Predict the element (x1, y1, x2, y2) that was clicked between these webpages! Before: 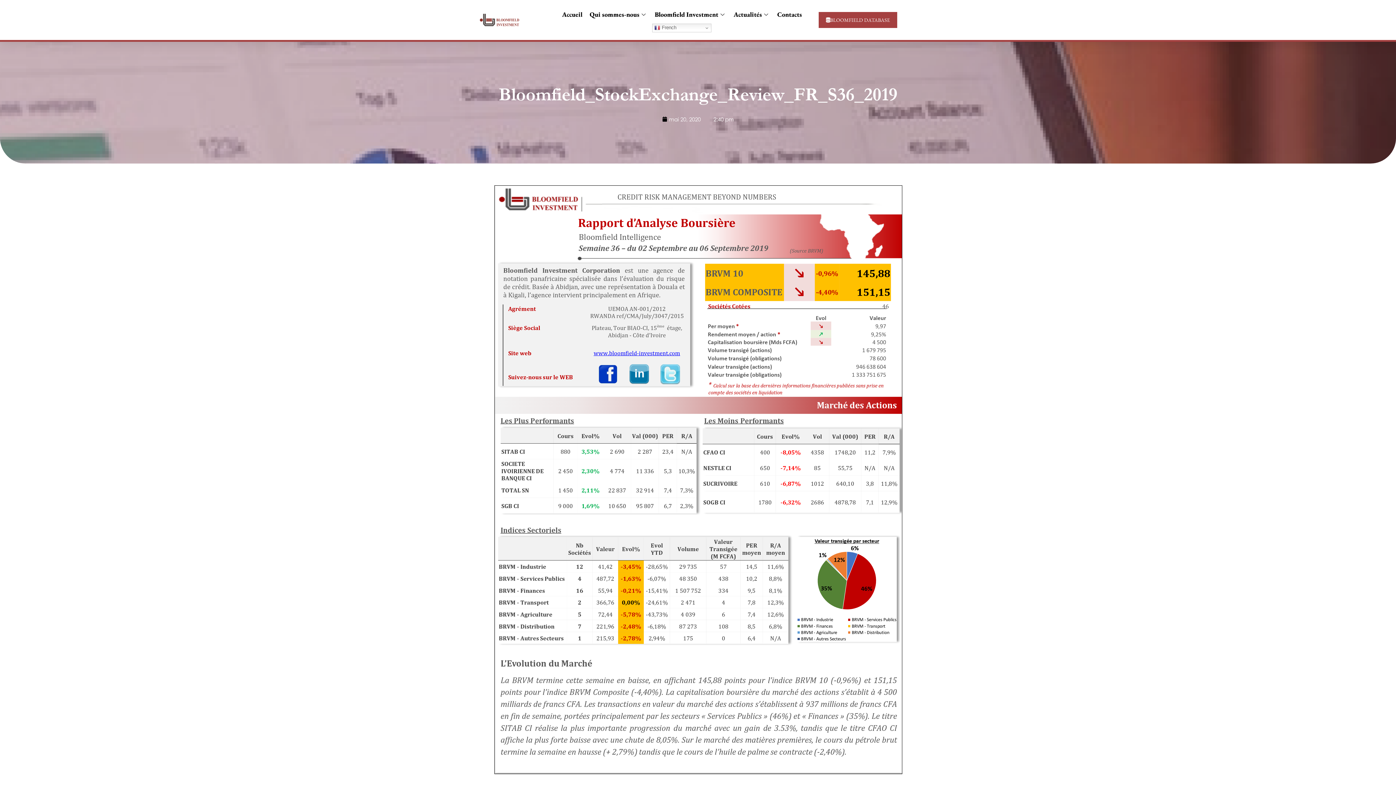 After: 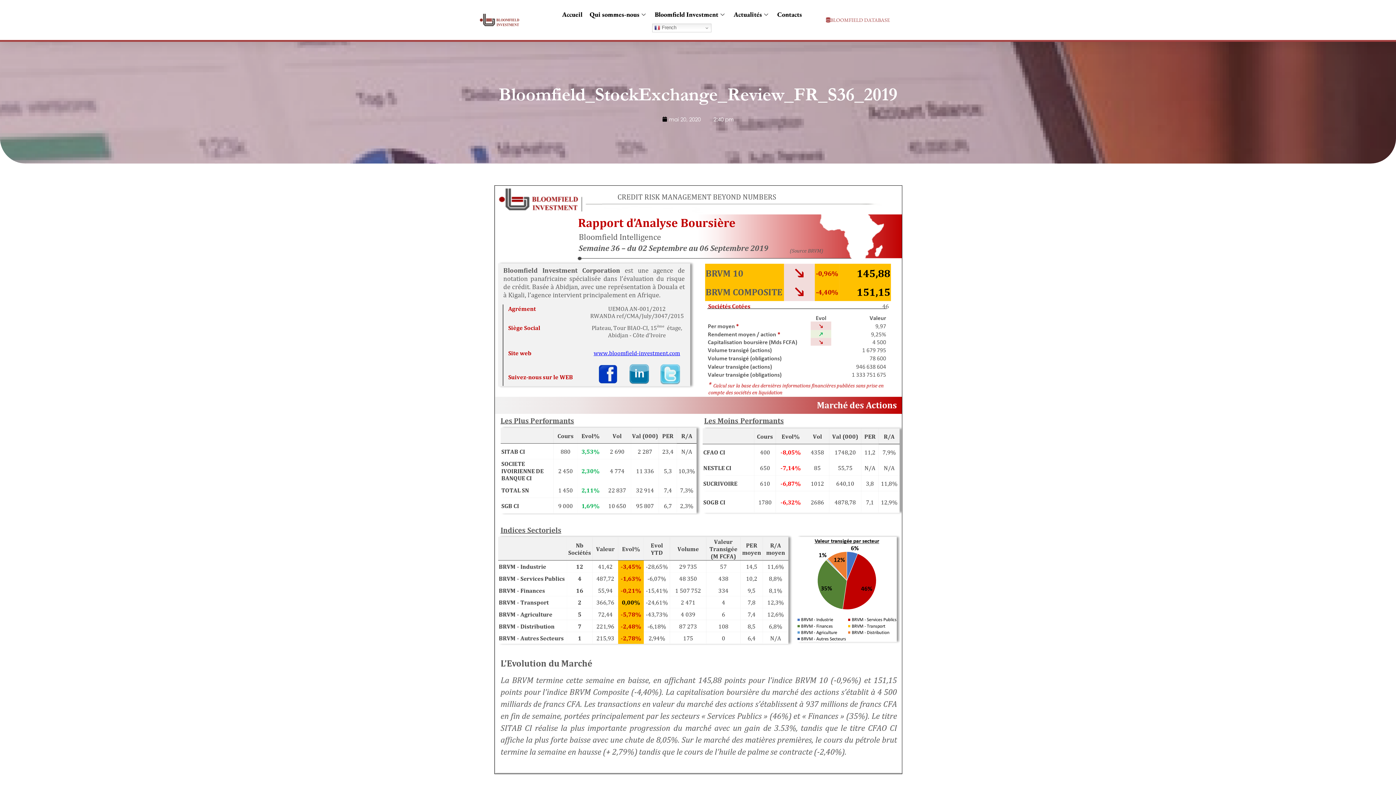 Action: bbox: (818, 12, 897, 28) label: BLOOMFIELD DATABASE